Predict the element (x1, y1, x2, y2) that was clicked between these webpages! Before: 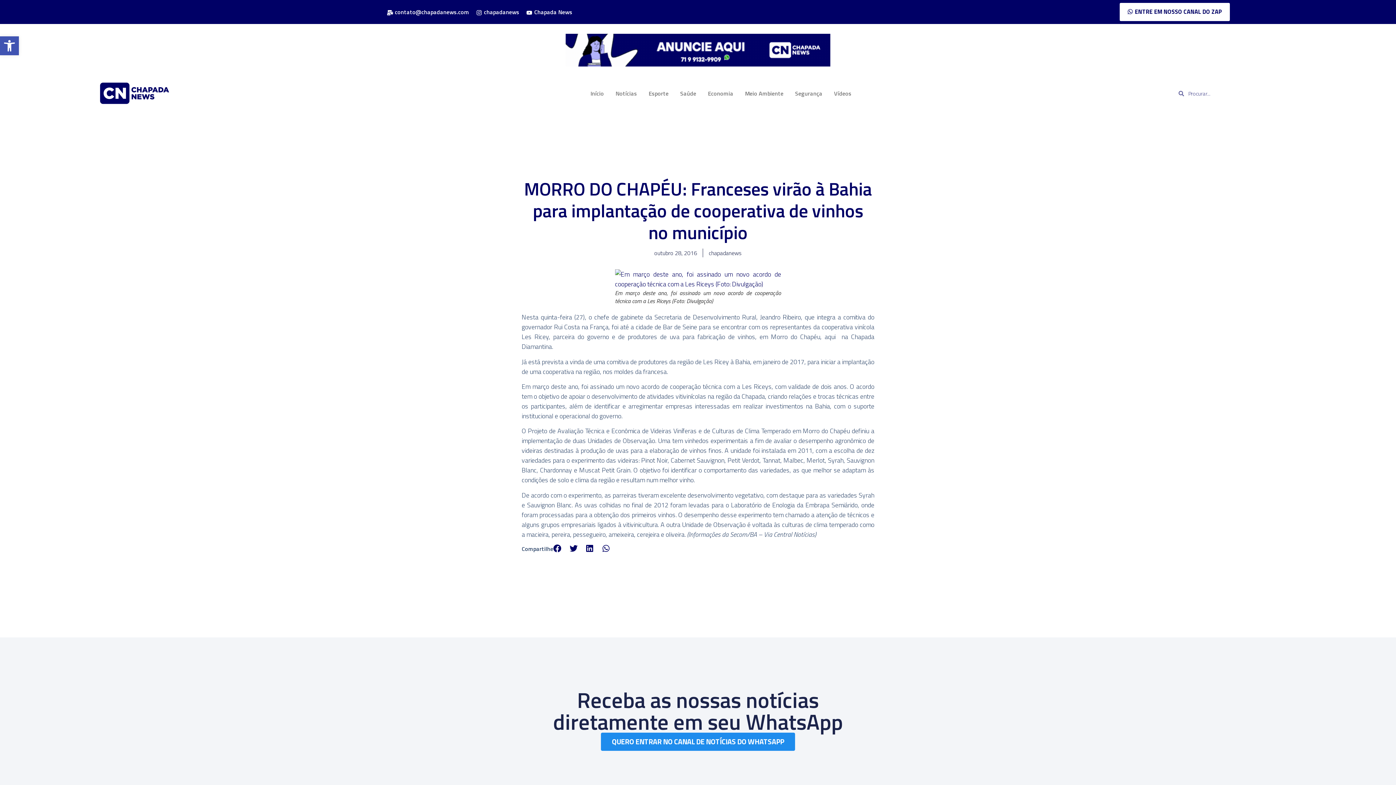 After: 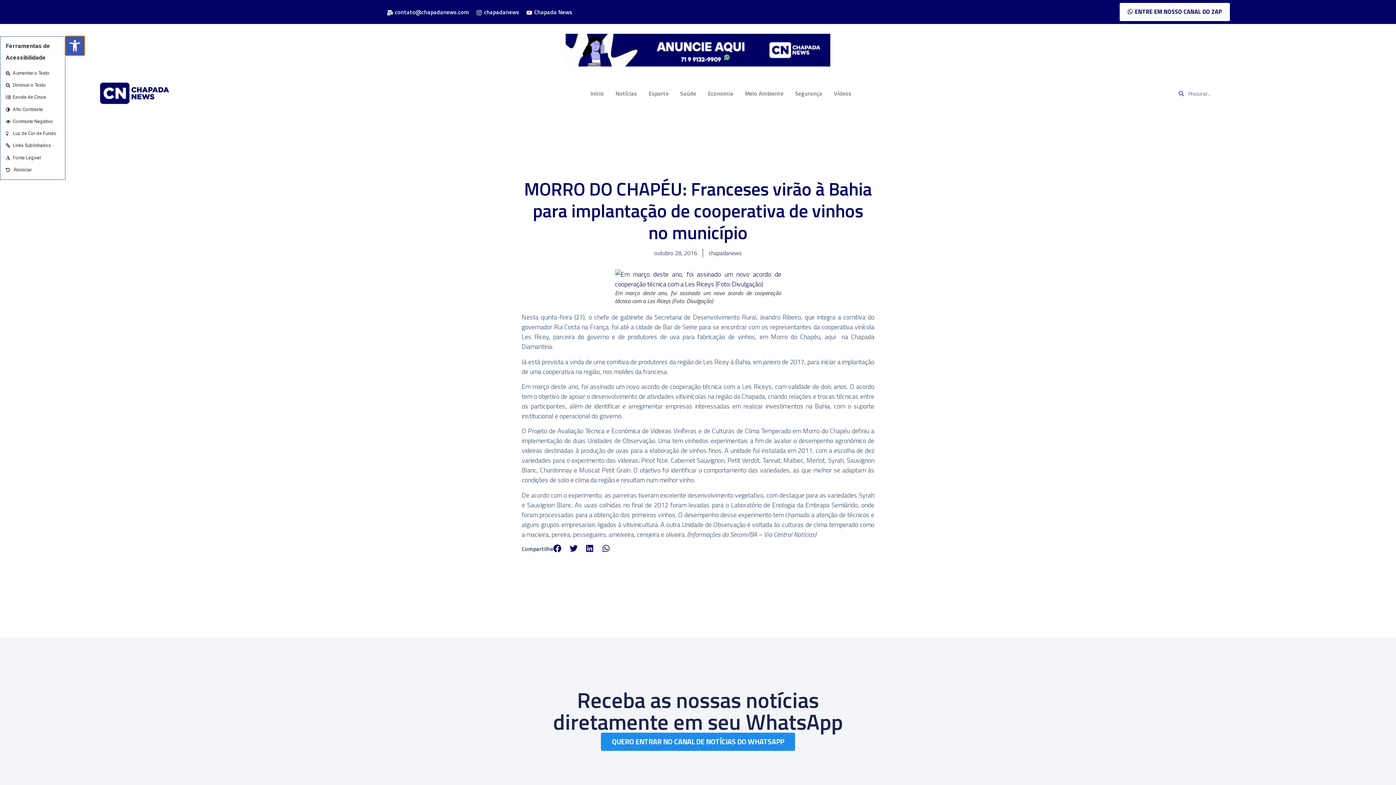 Action: label: Barra de Ferramentas Aberta bbox: (0, 36, 18, 55)